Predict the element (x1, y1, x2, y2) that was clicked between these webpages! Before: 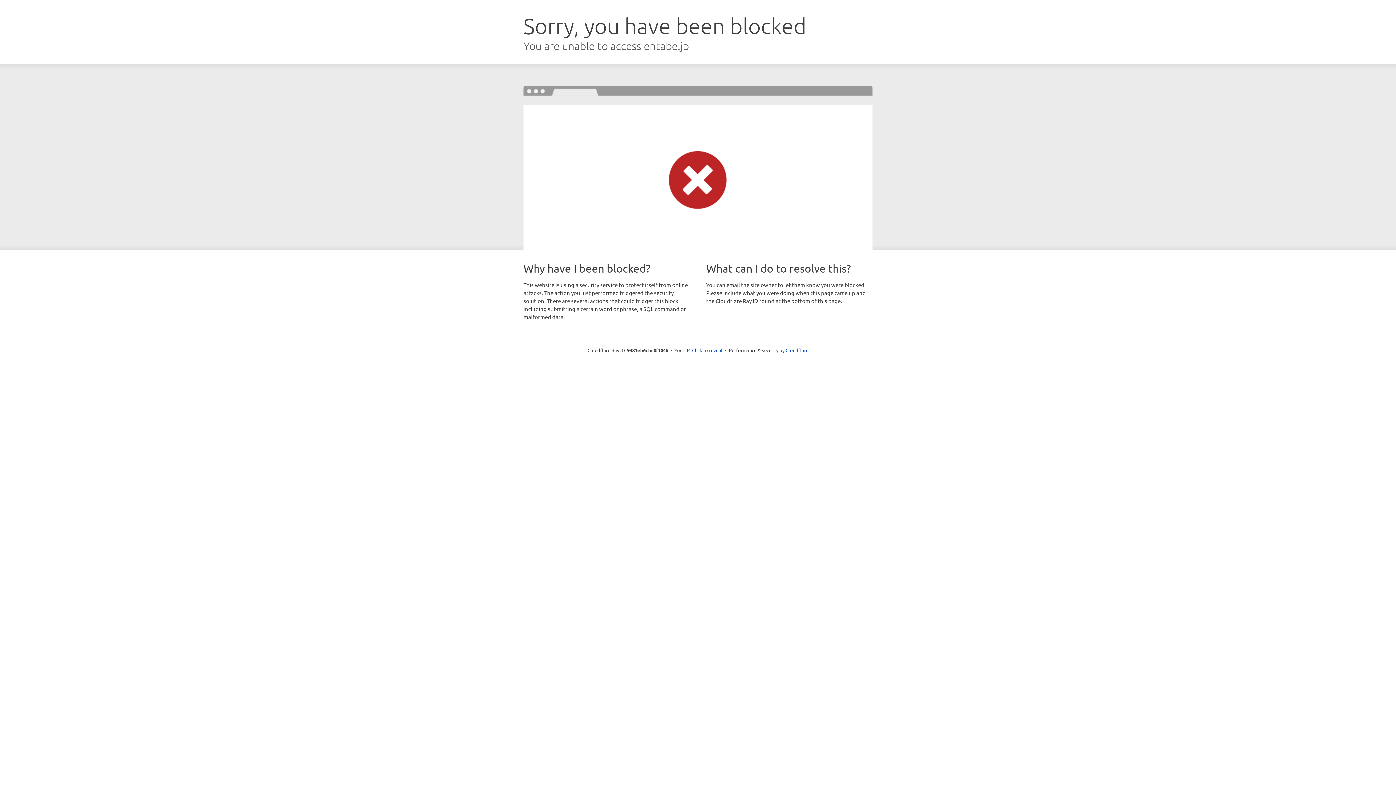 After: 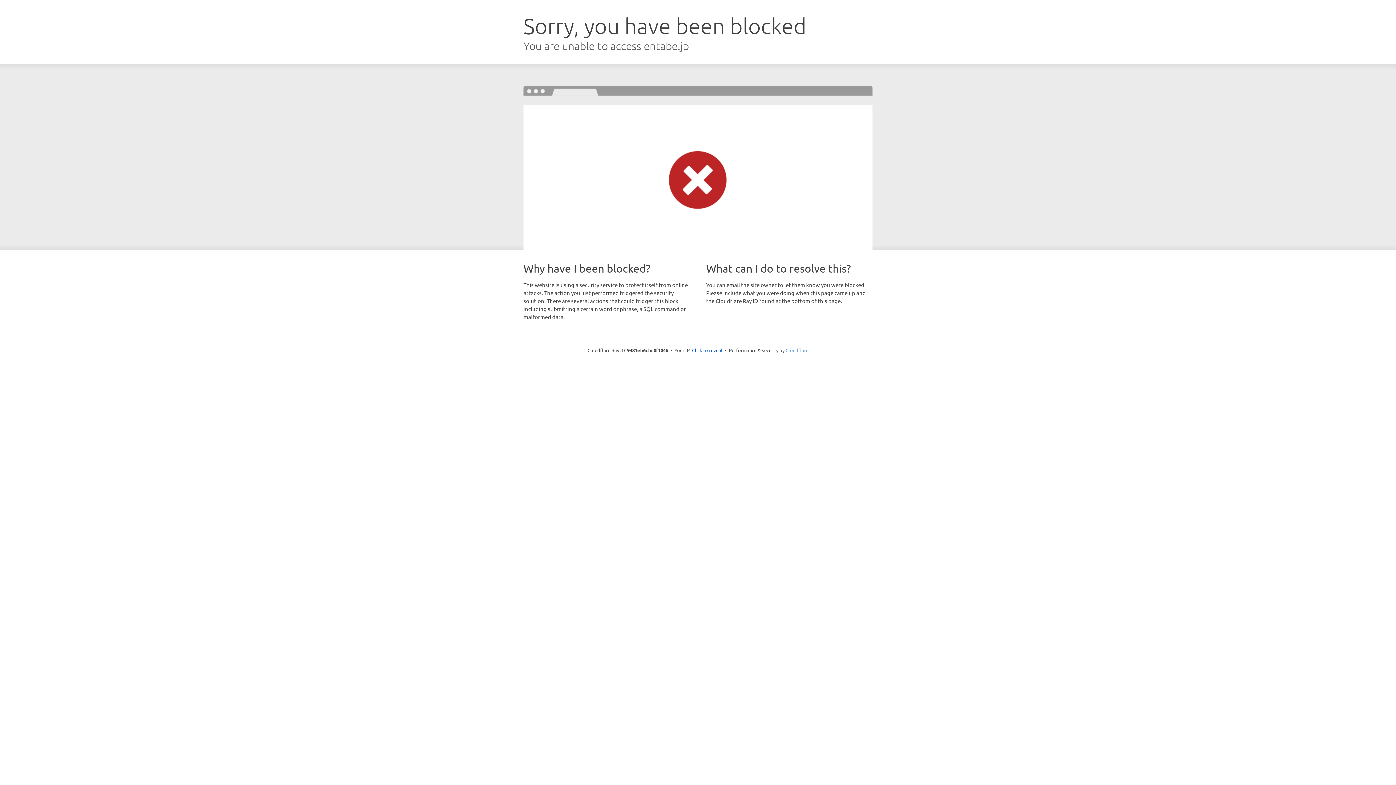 Action: bbox: (785, 347, 808, 353) label: Cloudflare